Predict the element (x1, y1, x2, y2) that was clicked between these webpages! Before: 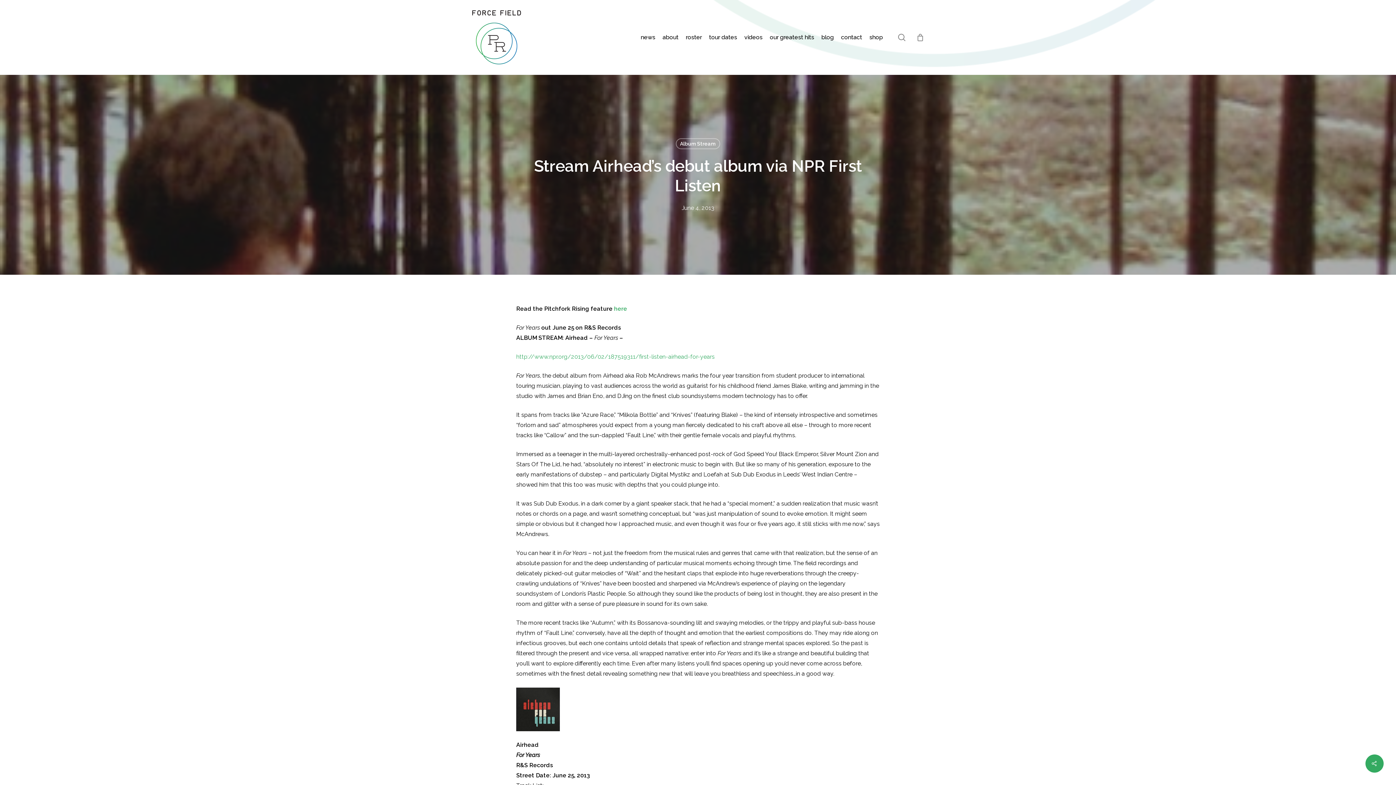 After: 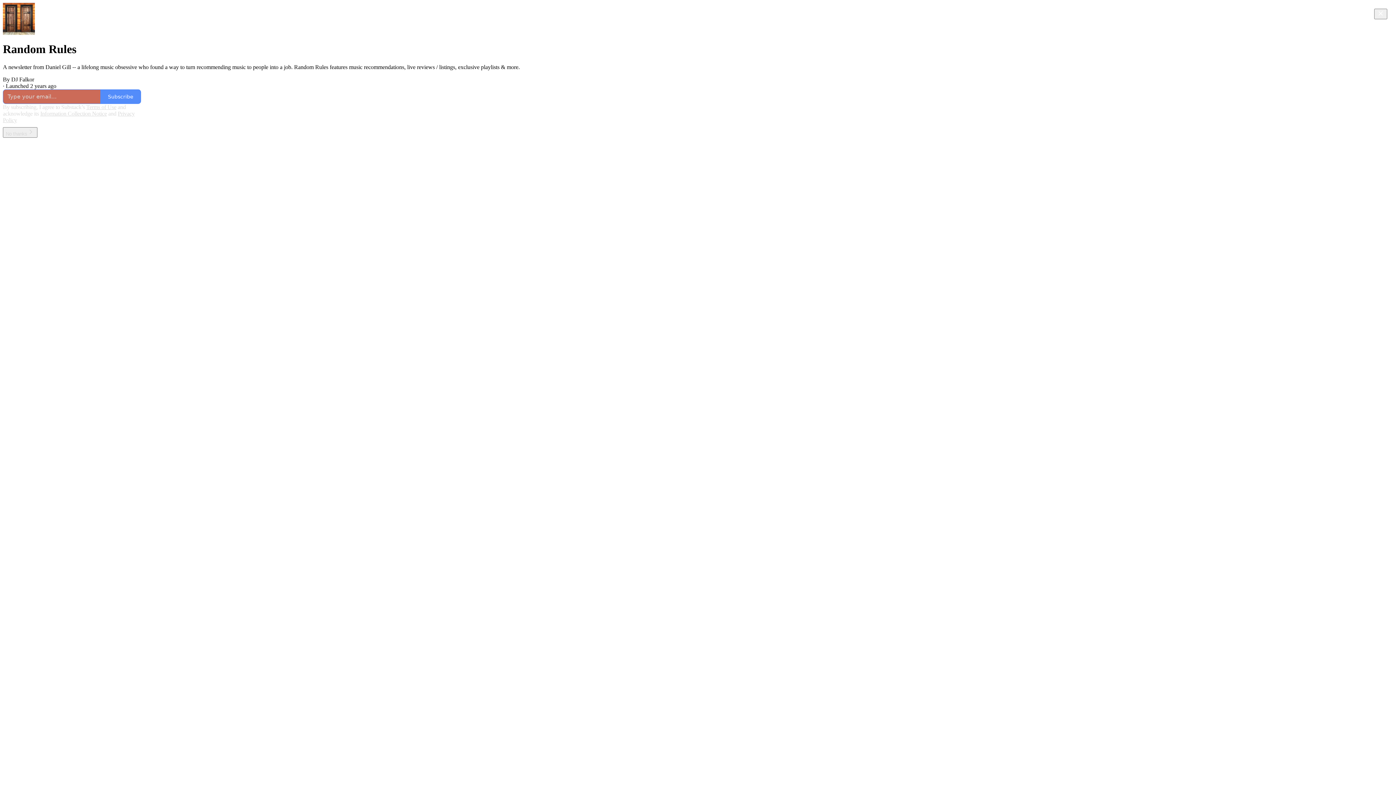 Action: label: blog bbox: (818, 33, 837, 41)